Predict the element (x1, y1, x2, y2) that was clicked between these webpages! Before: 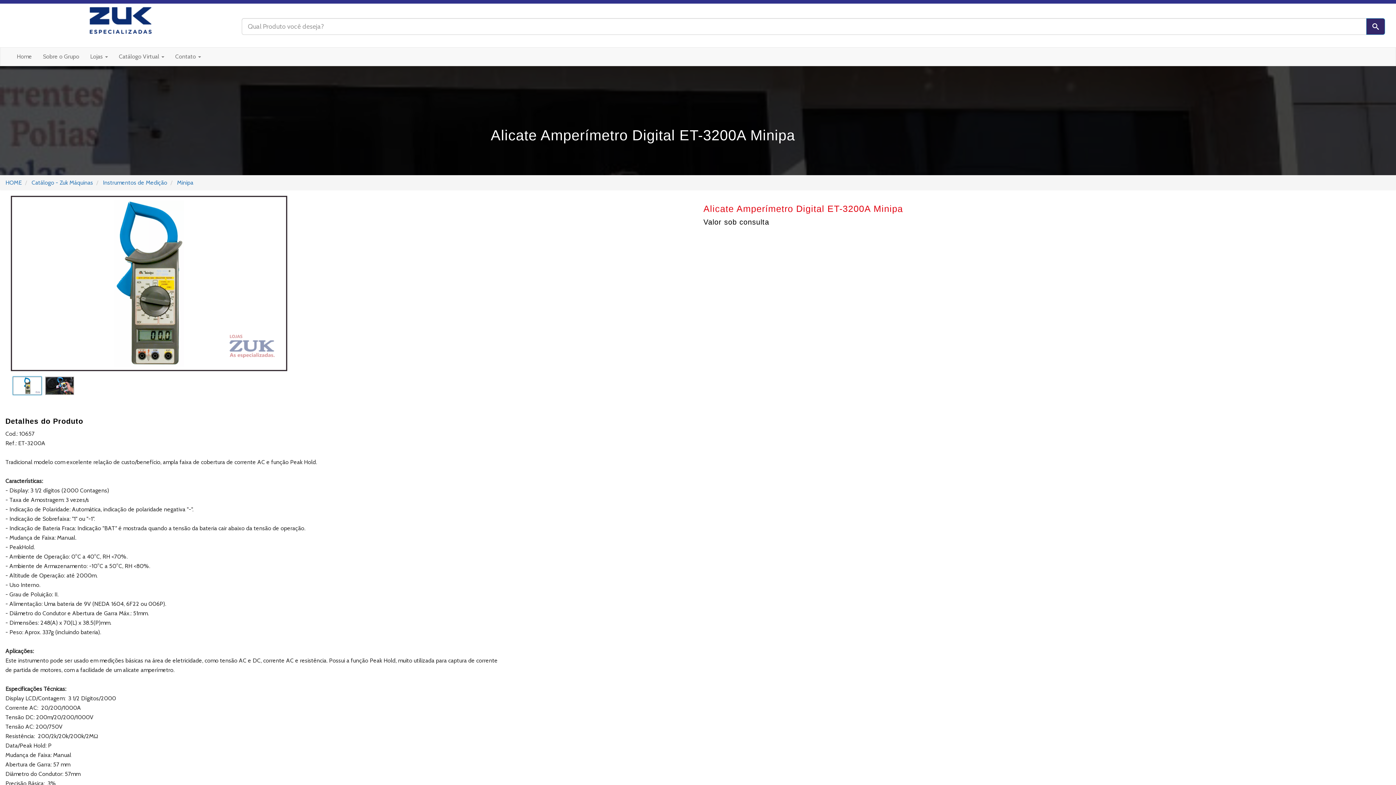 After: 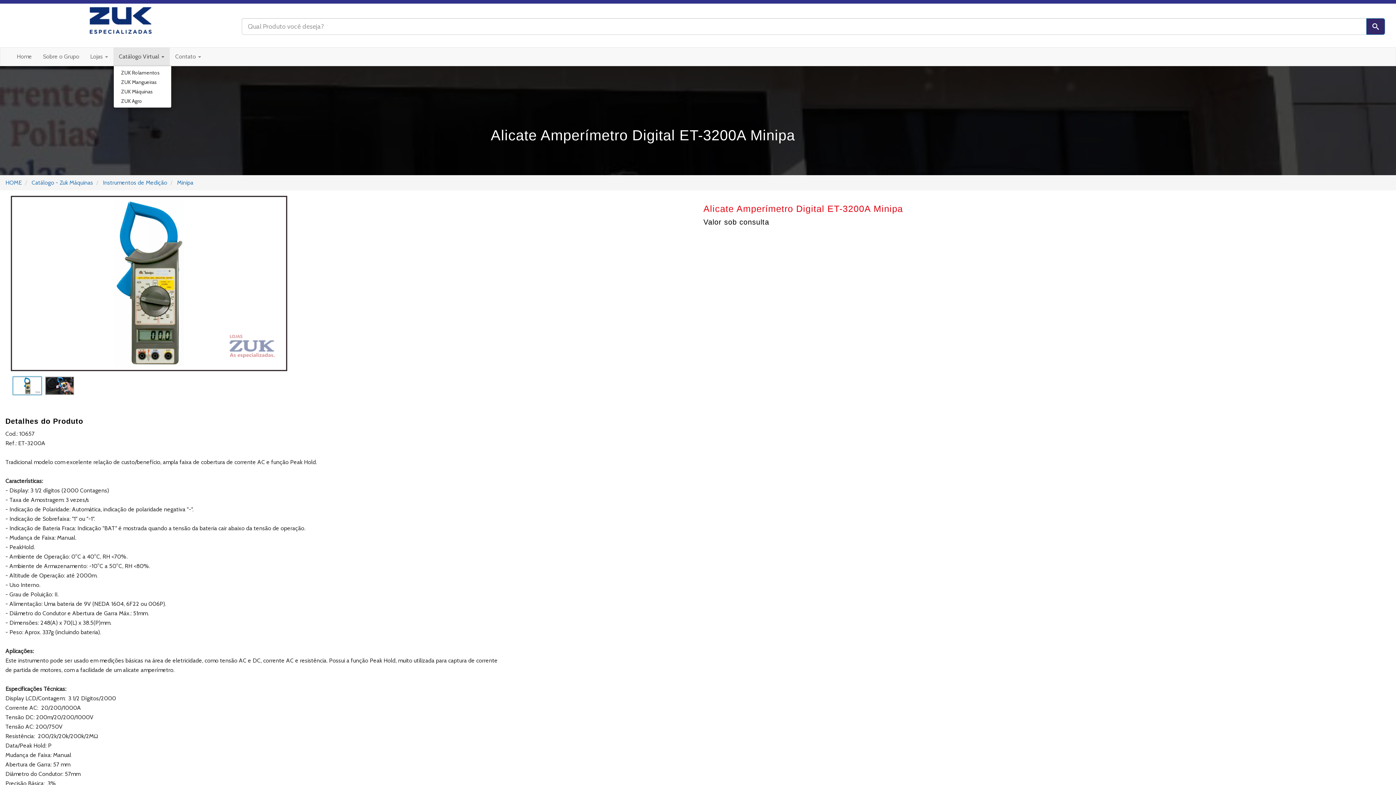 Action: bbox: (113, 47, 169, 65) label: Catálogo Virtual 